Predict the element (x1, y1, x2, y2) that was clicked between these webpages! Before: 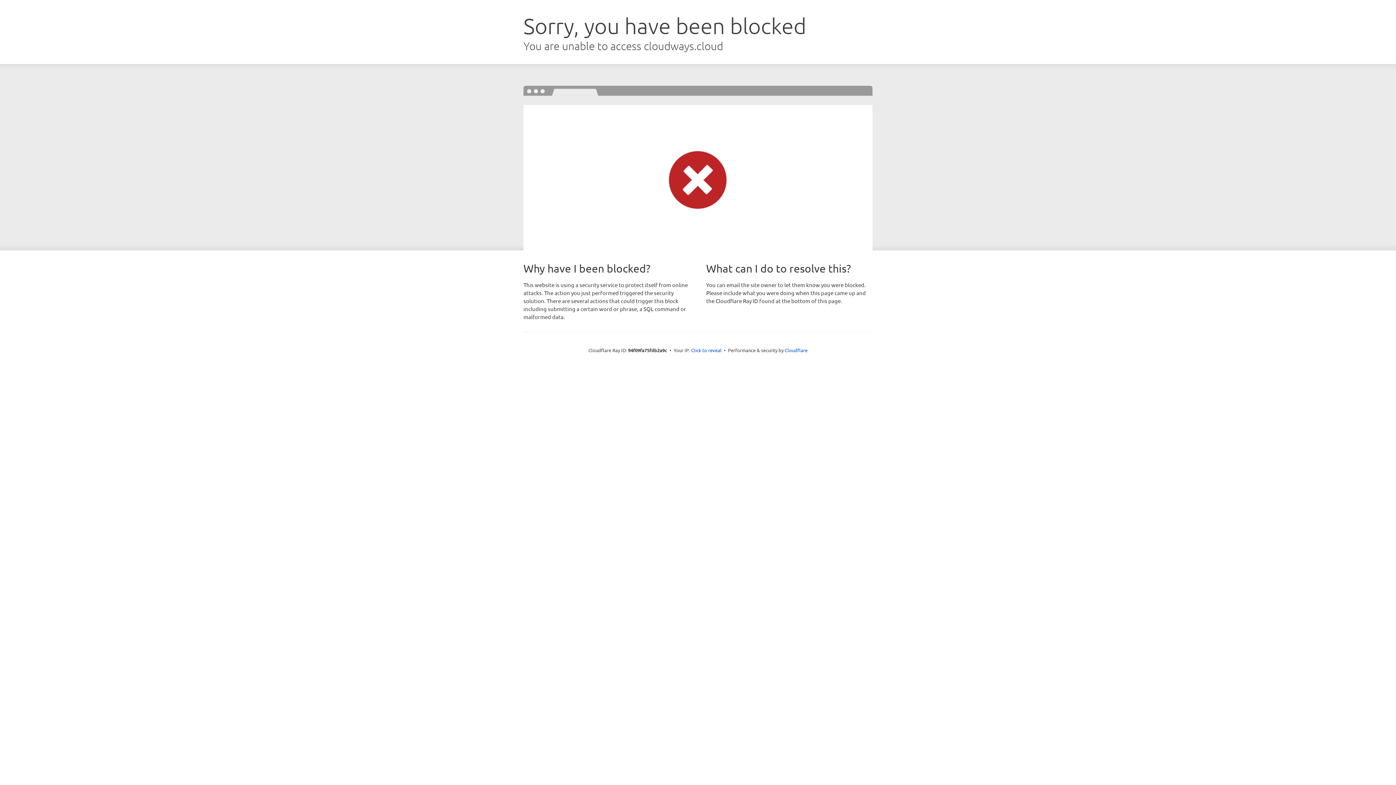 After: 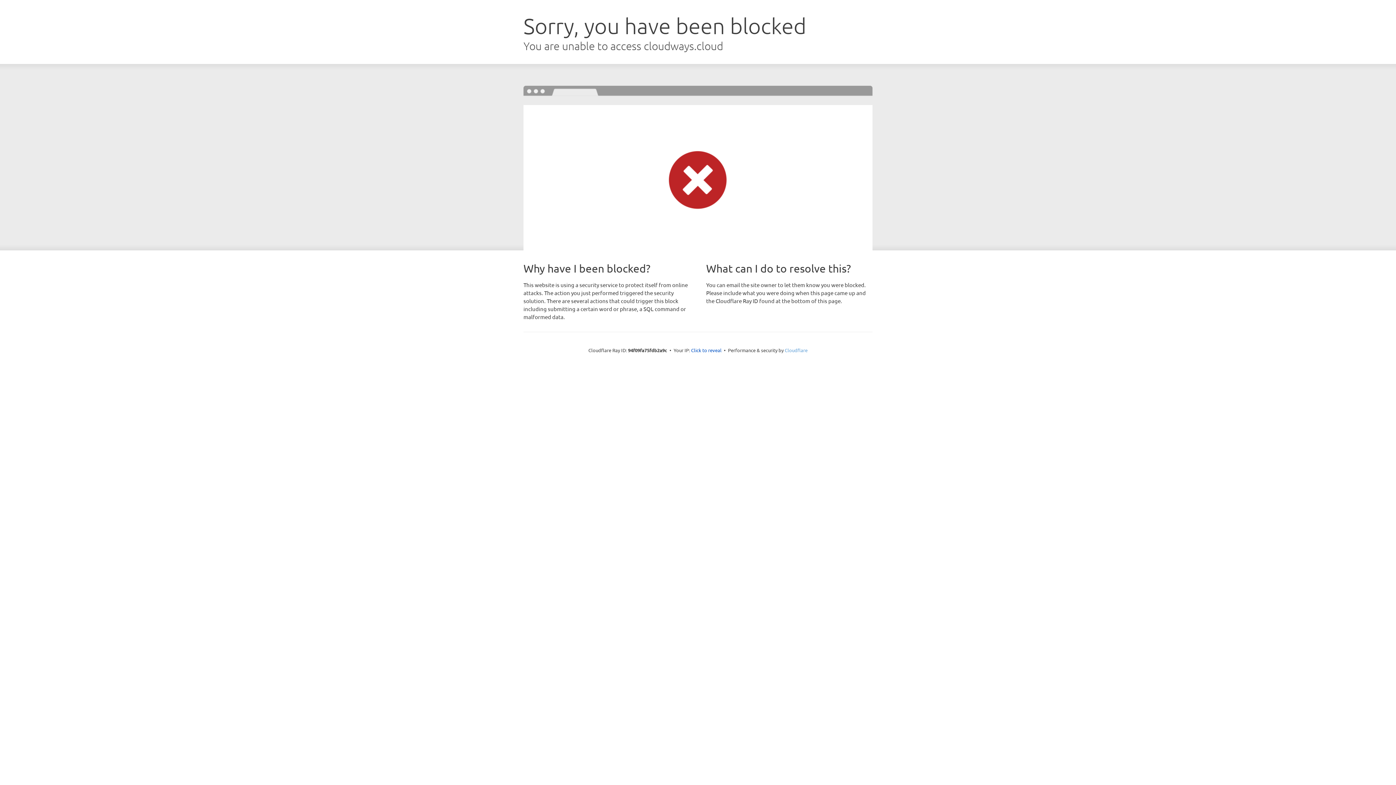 Action: label: Cloudflare bbox: (784, 347, 807, 353)